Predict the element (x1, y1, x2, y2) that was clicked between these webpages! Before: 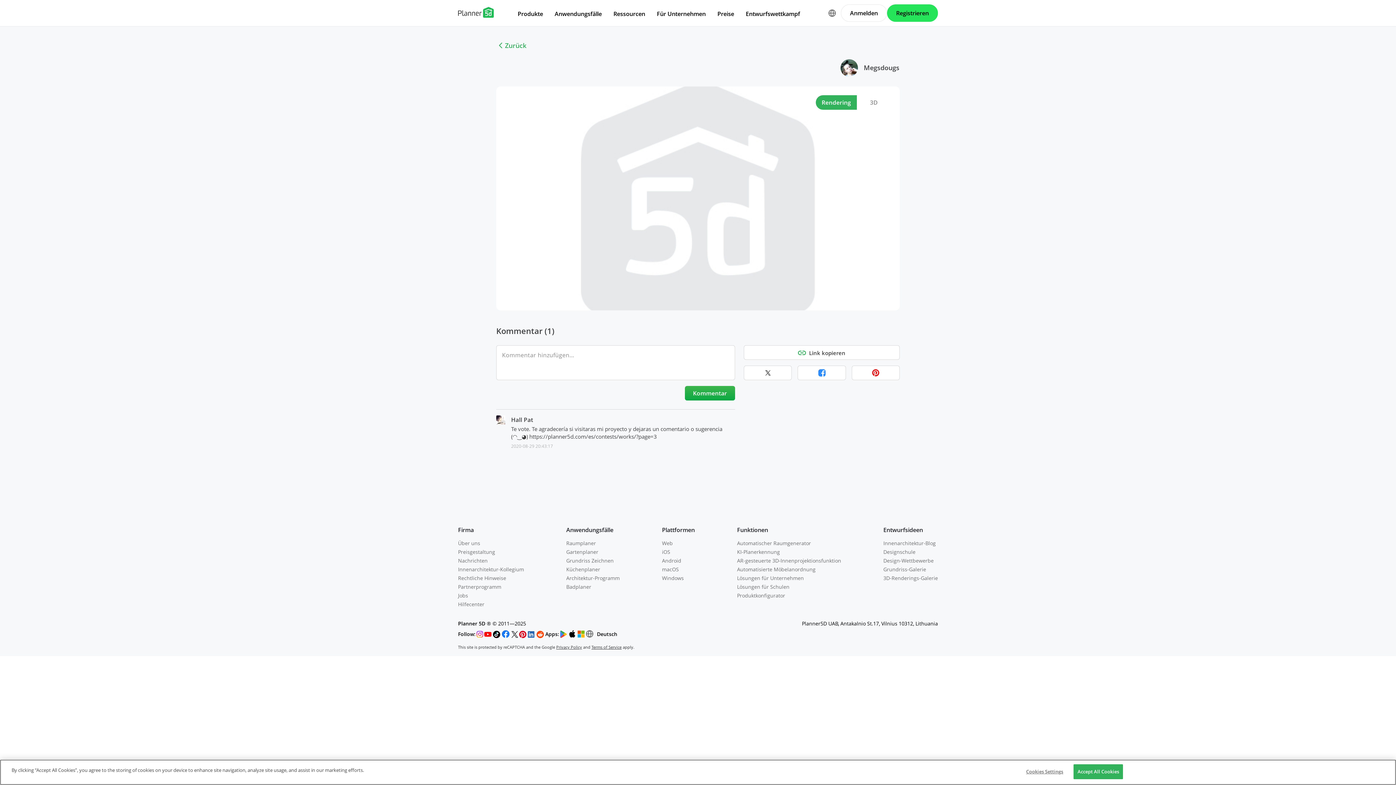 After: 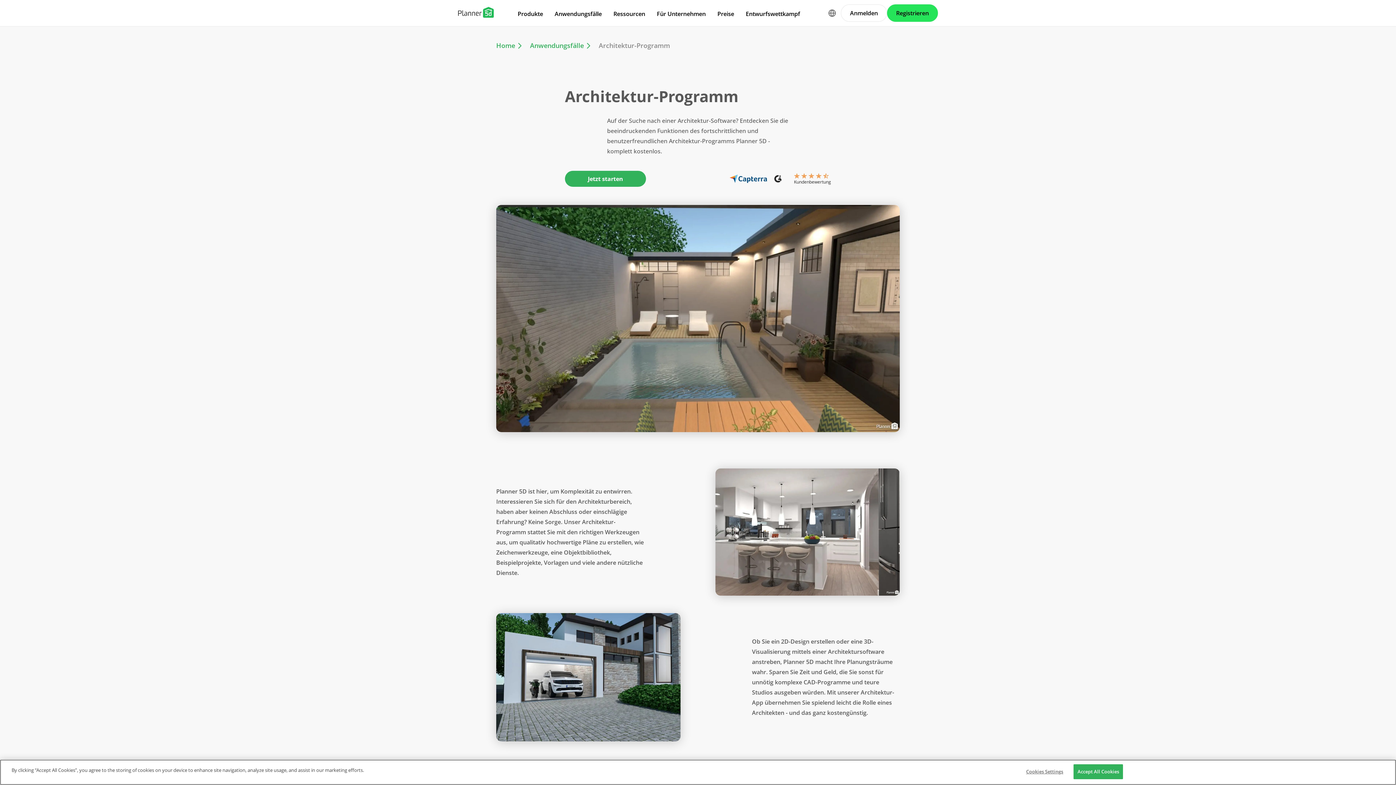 Action: bbox: (566, 574, 619, 581) label: Architektur-Programm